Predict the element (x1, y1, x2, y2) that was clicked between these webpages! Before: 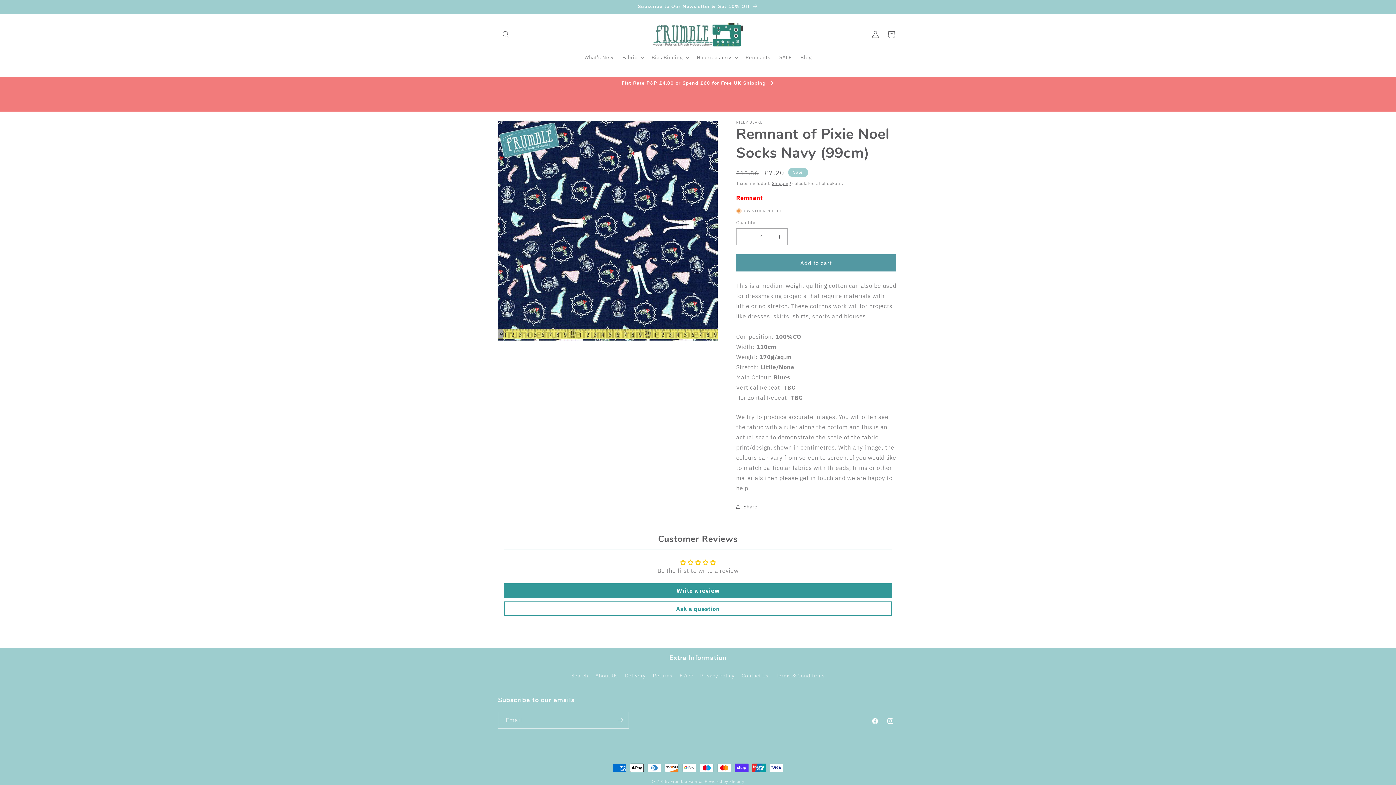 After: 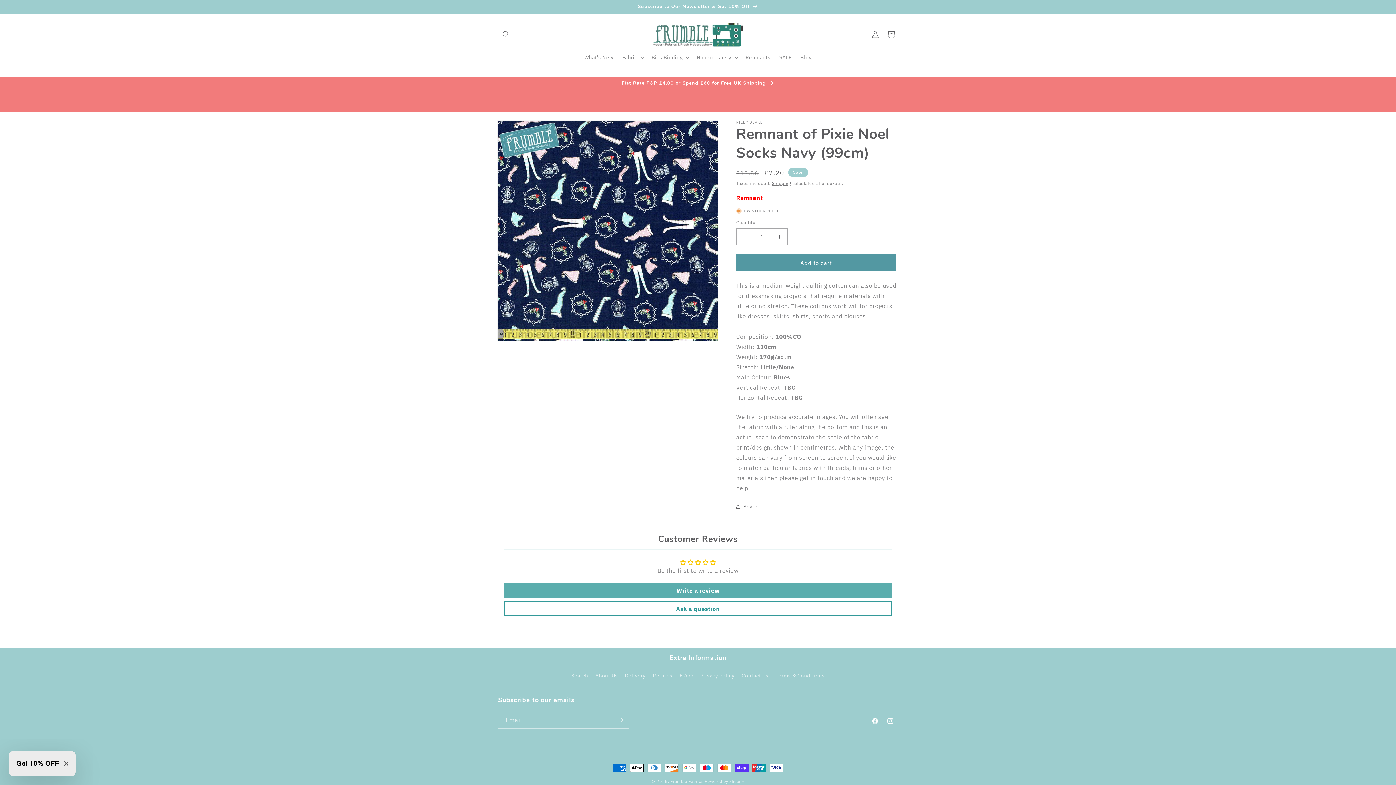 Action: label: Write a review bbox: (504, 583, 892, 598)